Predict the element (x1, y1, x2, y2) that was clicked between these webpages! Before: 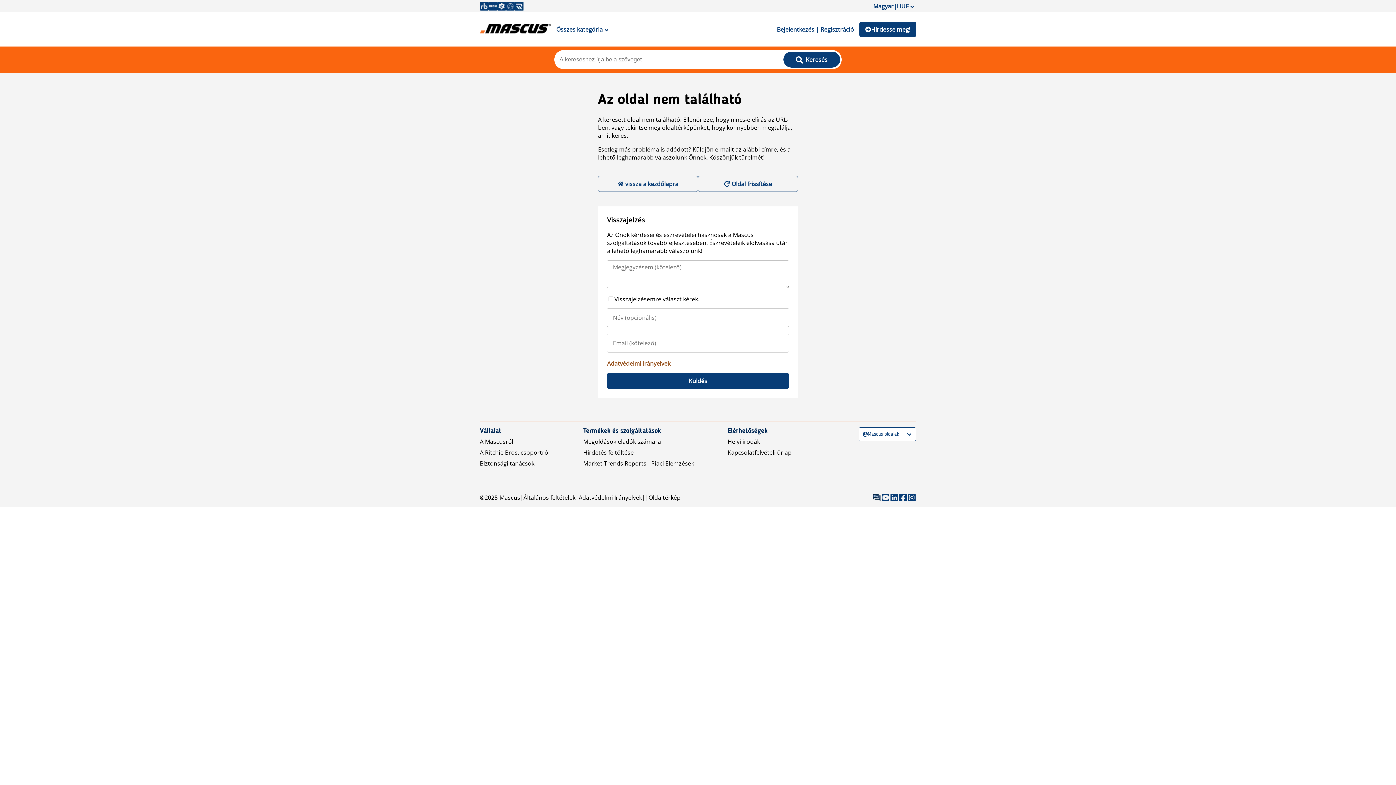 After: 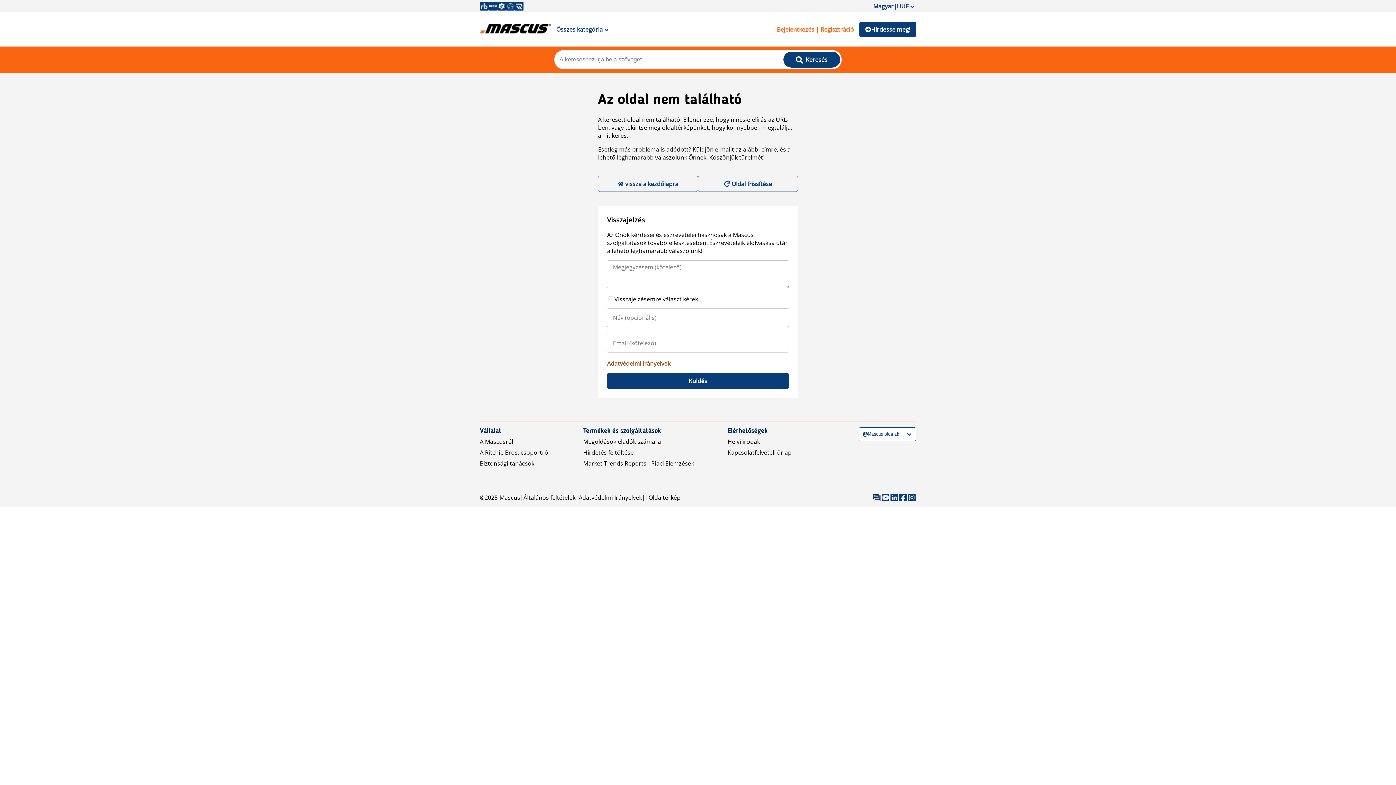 Action: label: Bejelentkezés | Regisztráció bbox: (771, 21, 859, 37)